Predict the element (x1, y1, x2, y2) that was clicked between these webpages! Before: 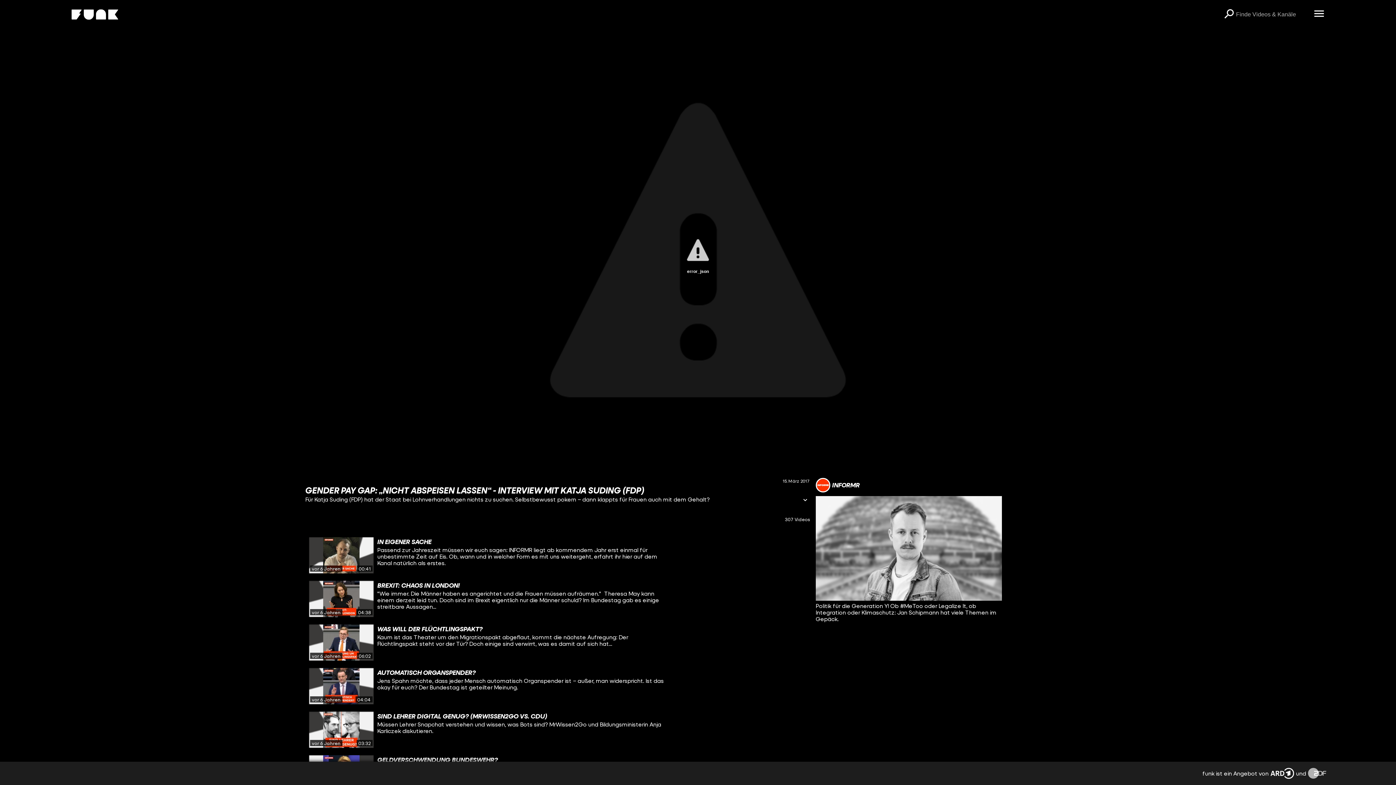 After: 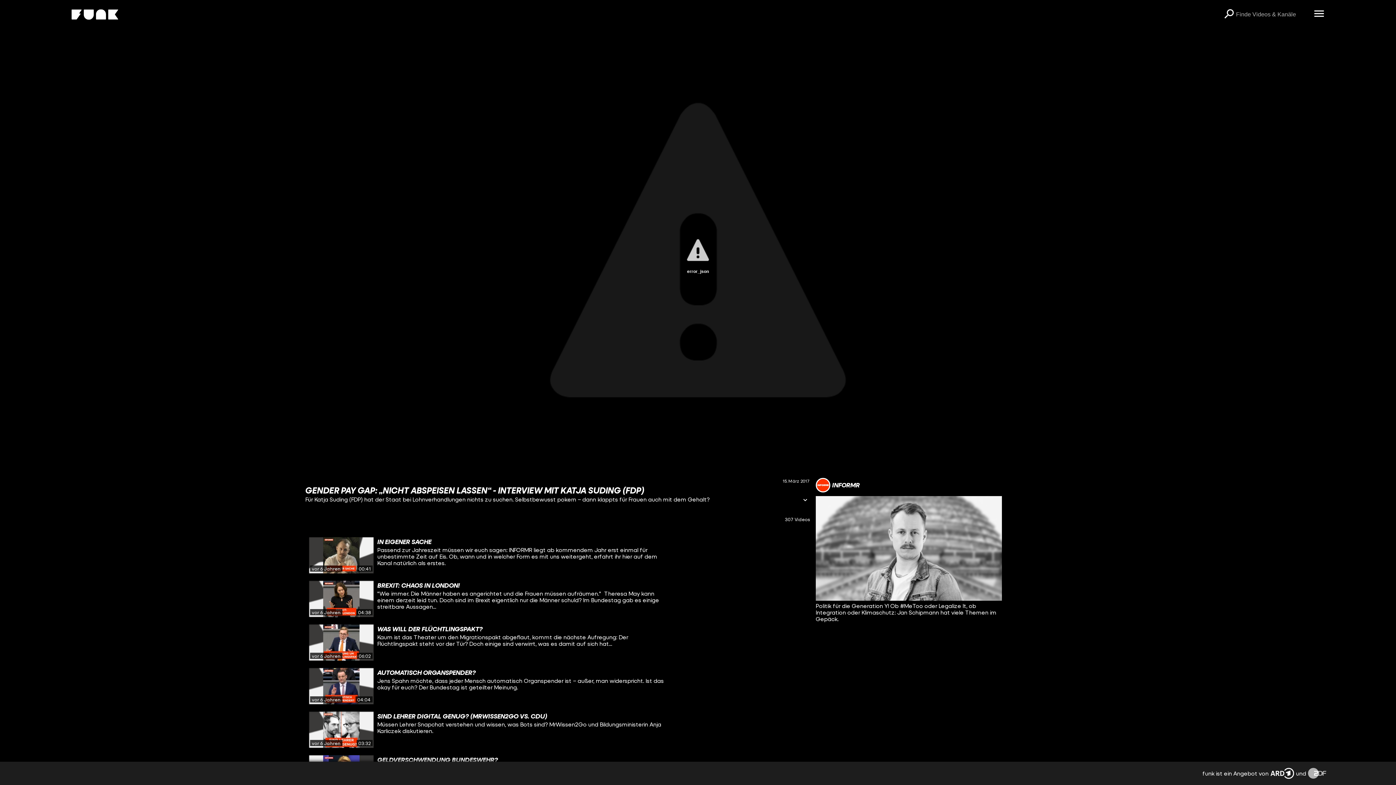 Action: bbox: (1308, 768, 1326, 779)